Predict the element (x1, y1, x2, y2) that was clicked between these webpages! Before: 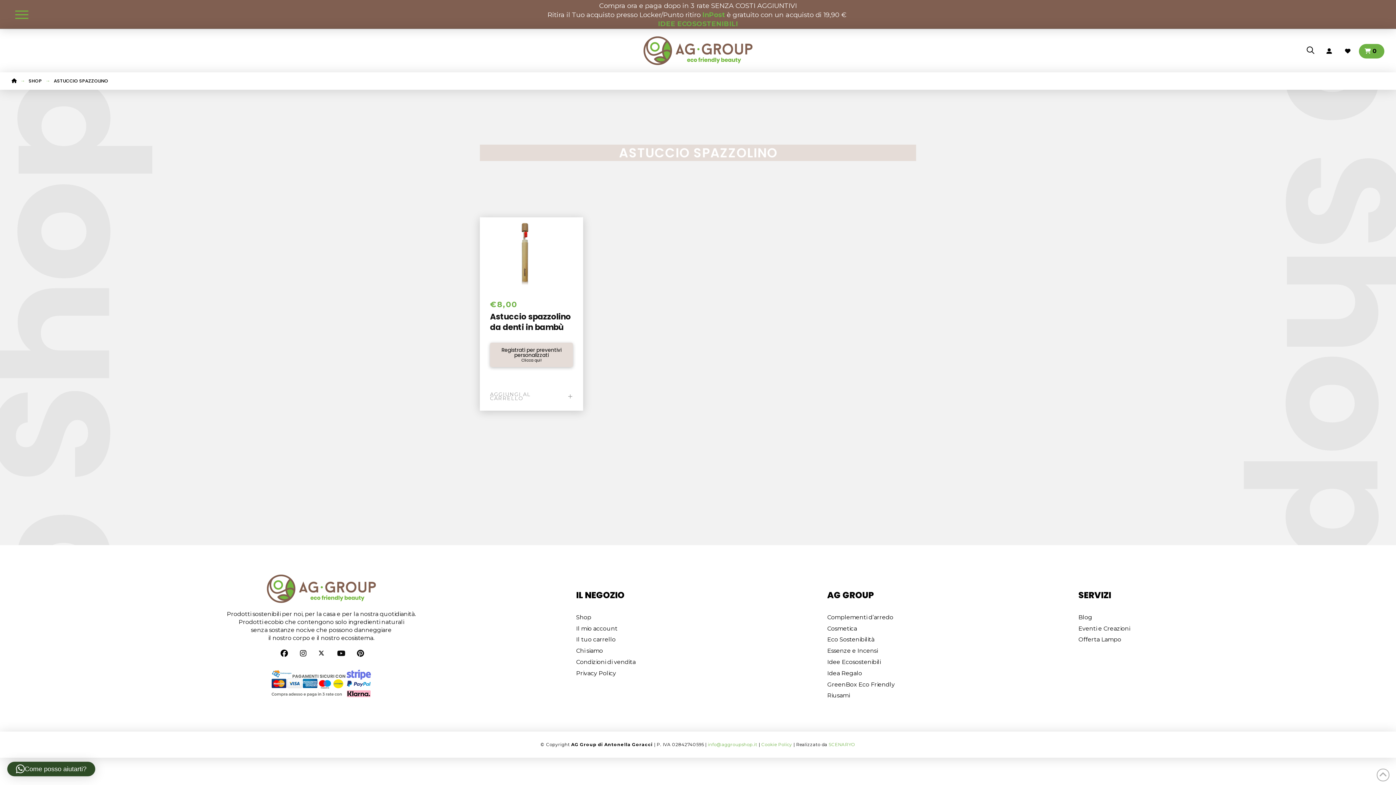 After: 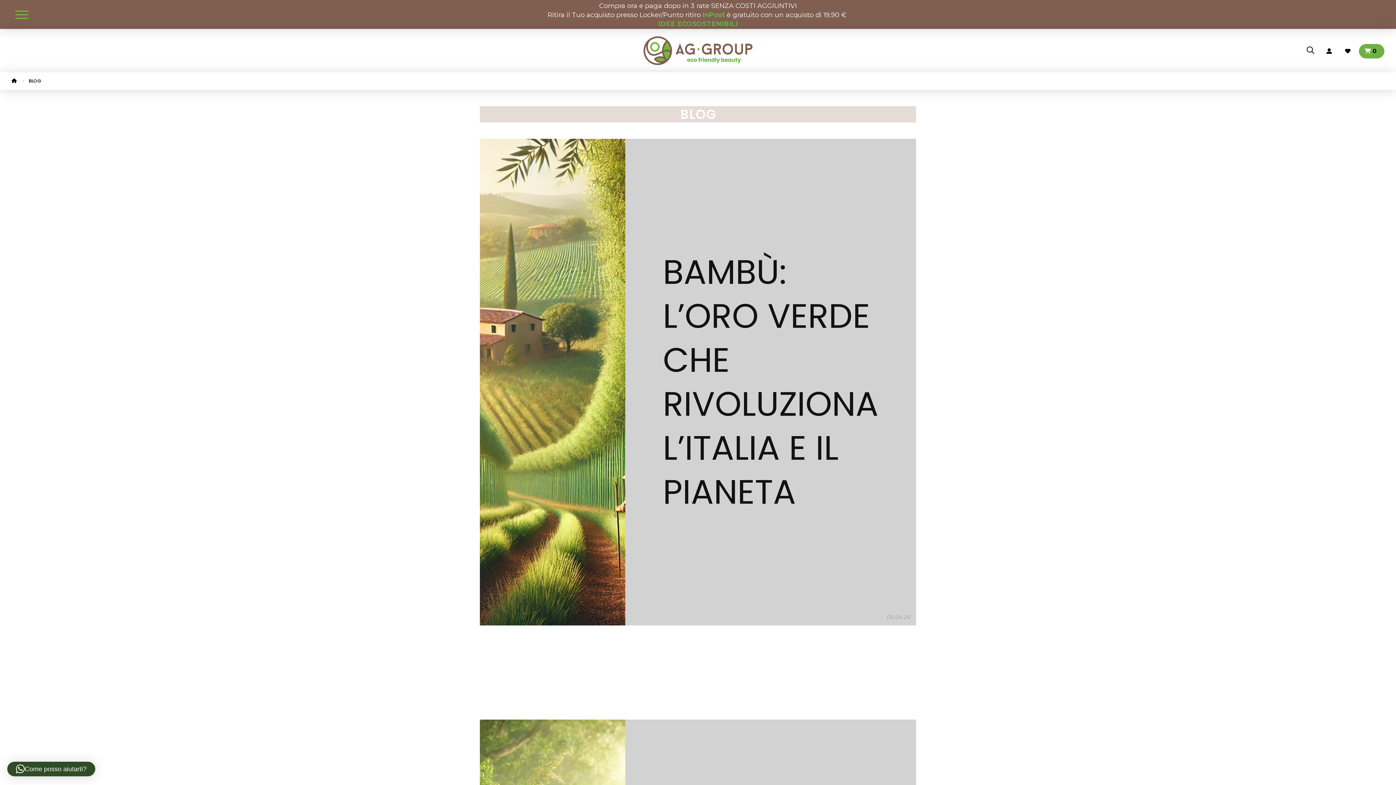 Action: label: Blog bbox: (1078, 612, 1098, 624)